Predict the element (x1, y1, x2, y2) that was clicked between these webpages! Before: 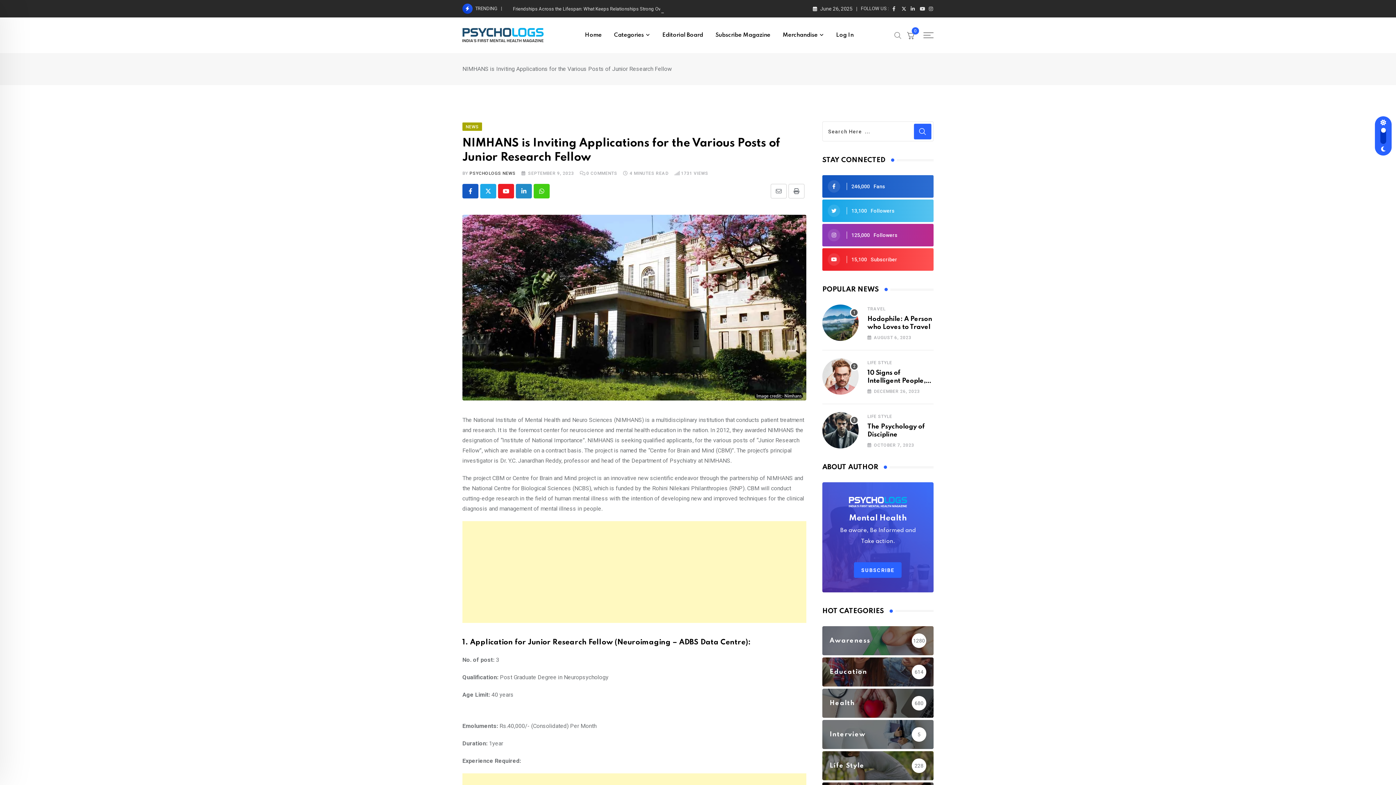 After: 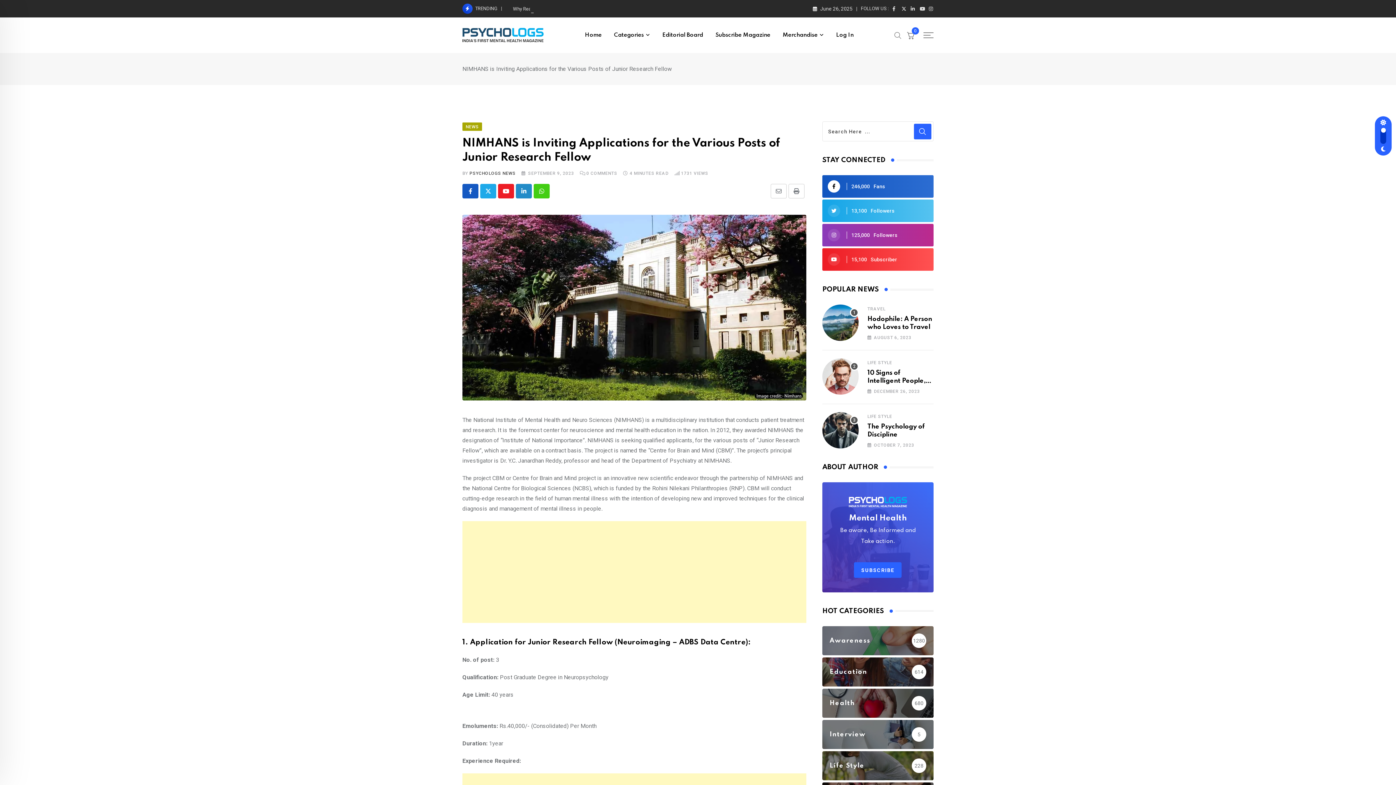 Action: bbox: (822, 175, 933, 197) label:  246,000Fans